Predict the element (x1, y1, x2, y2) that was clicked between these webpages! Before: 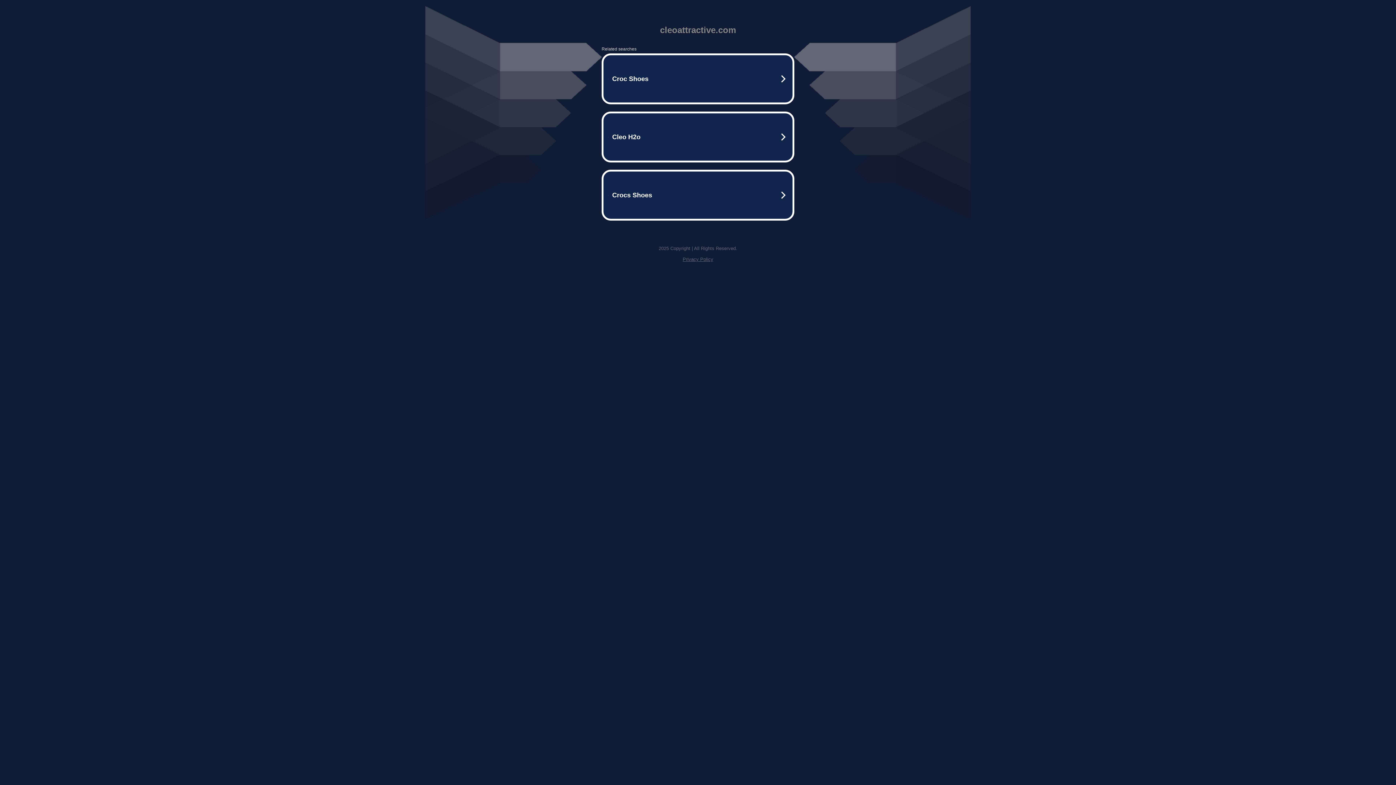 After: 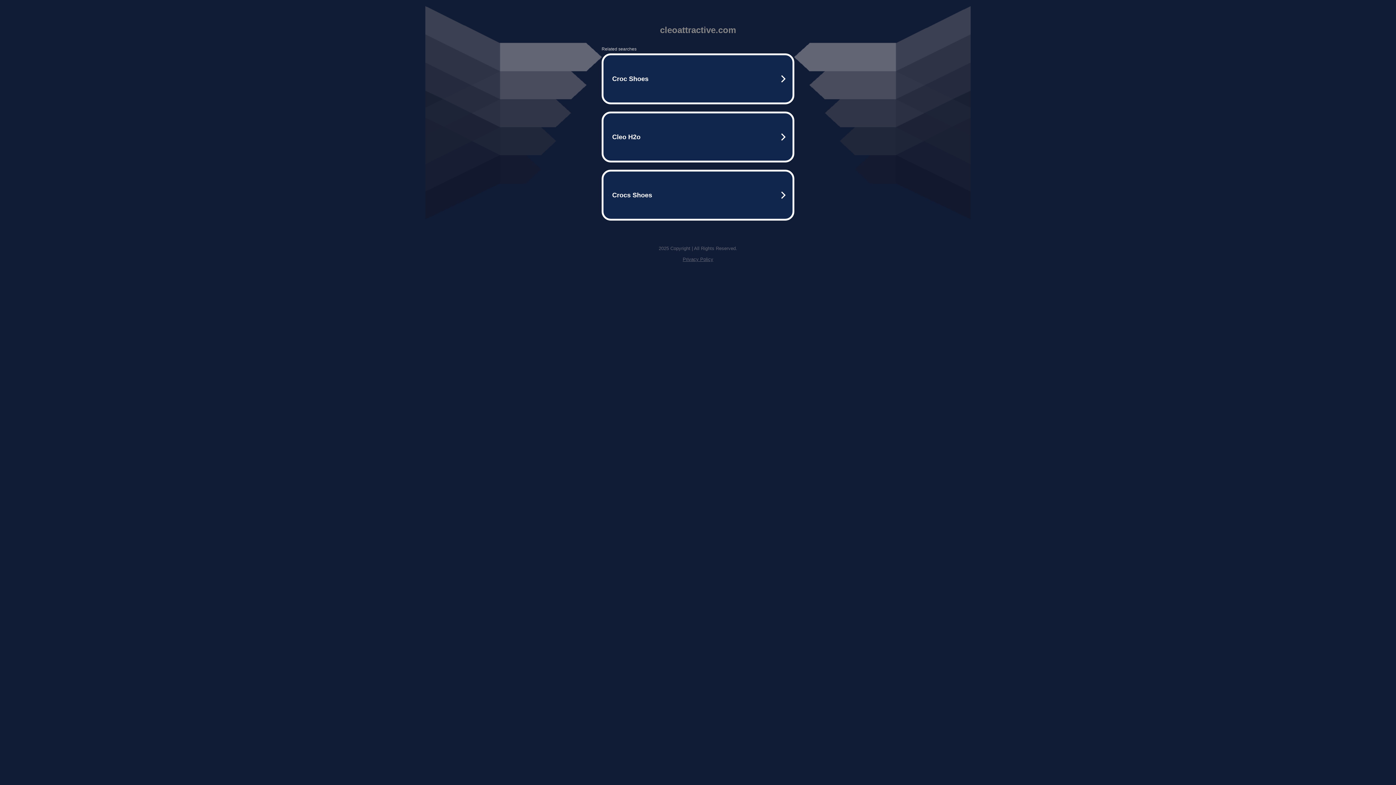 Action: label: Privacy Policy bbox: (682, 256, 713, 262)